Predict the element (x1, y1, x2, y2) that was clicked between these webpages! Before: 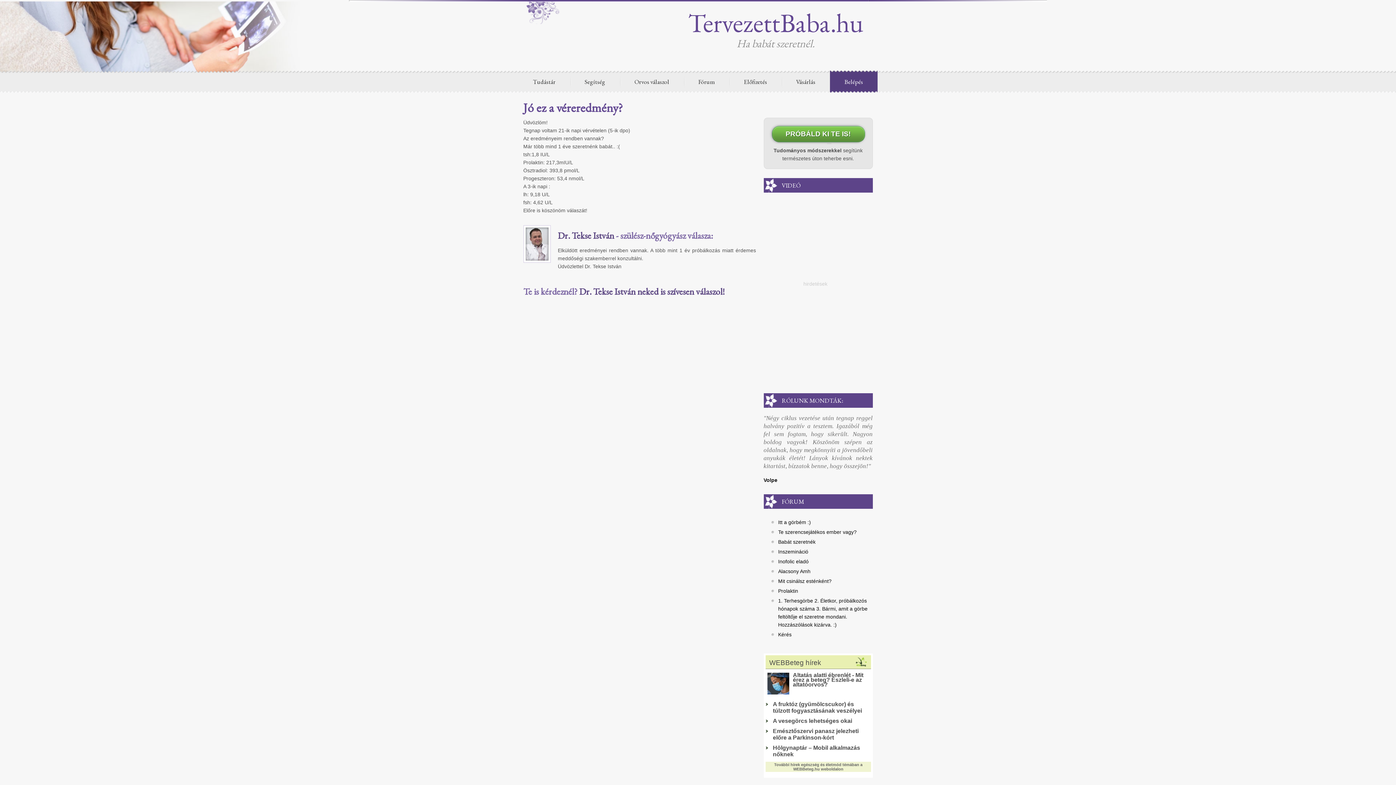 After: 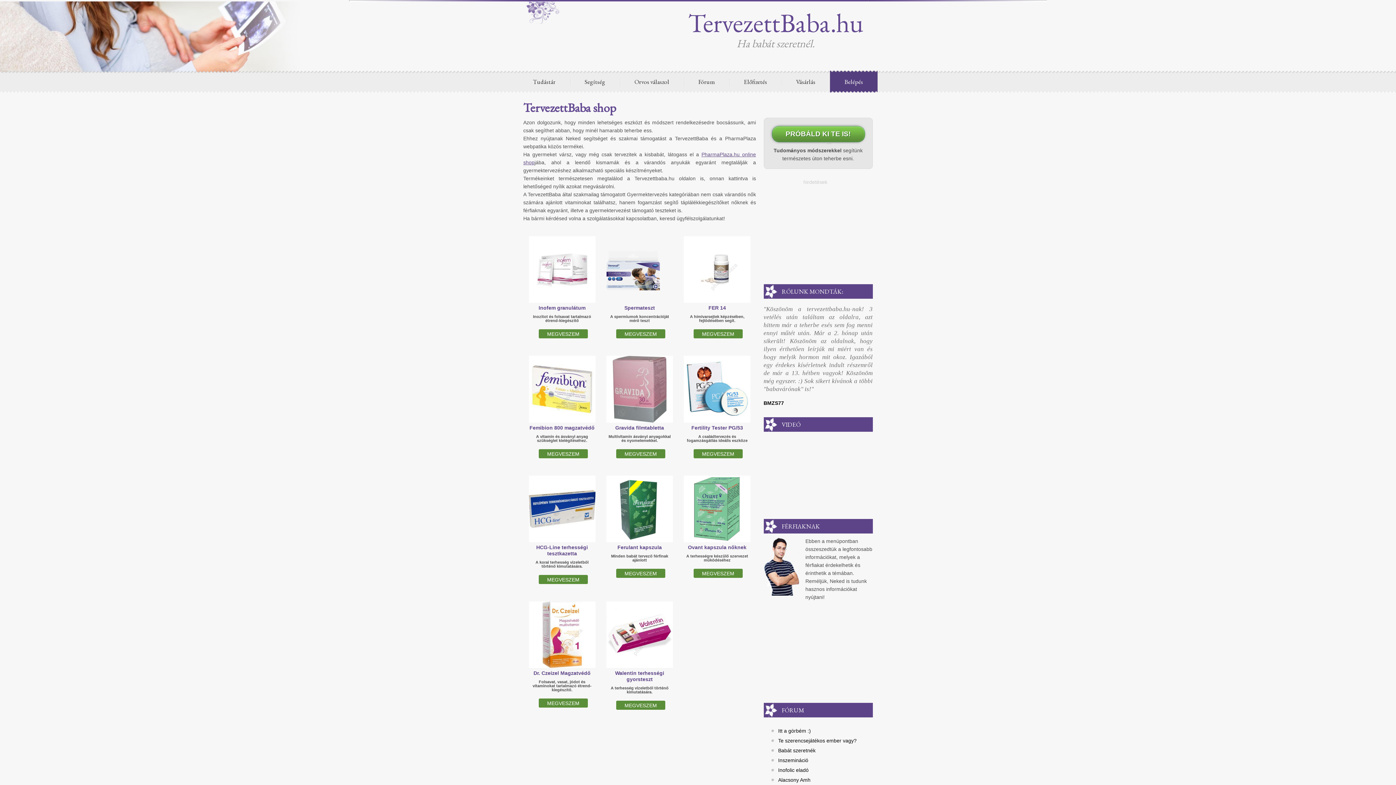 Action: label: Vásárlás bbox: (781, 66, 830, 96)